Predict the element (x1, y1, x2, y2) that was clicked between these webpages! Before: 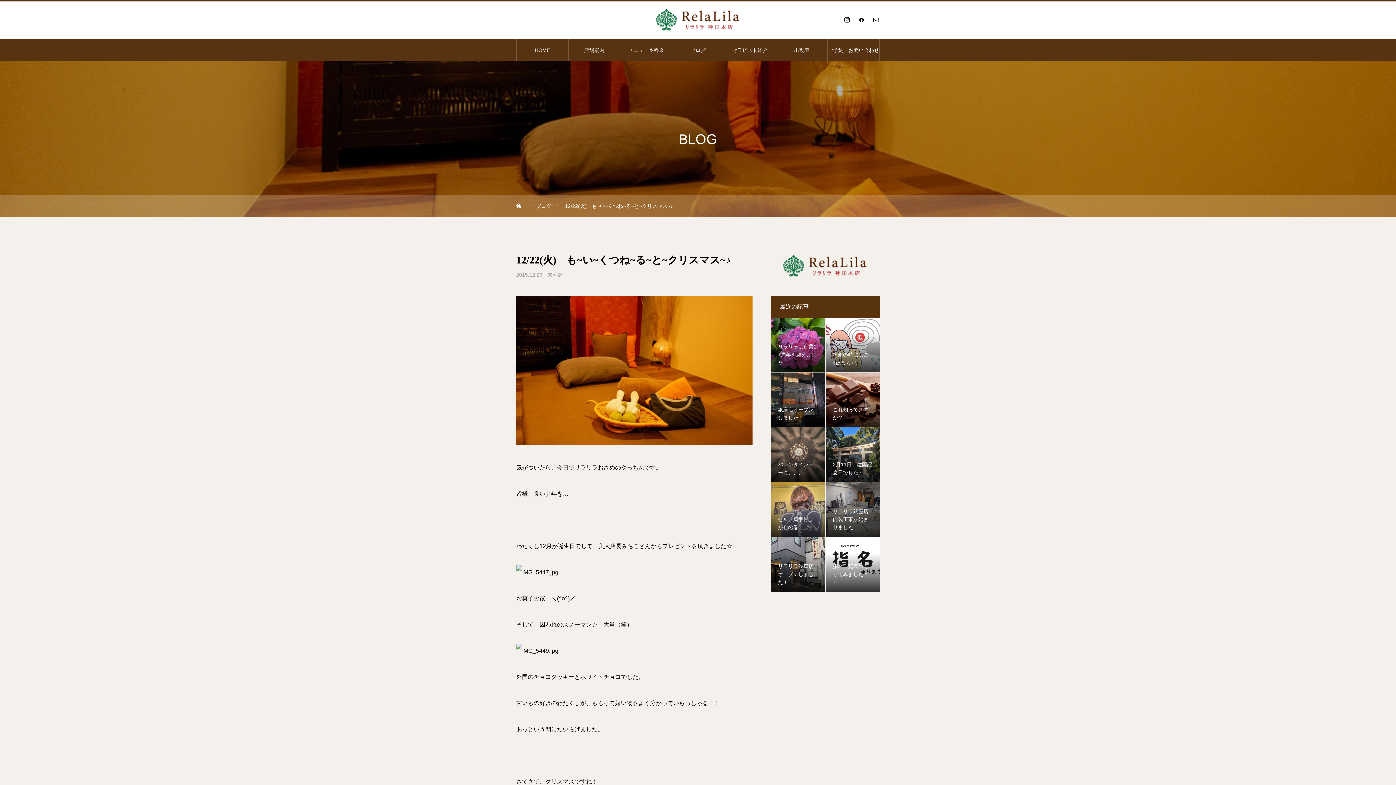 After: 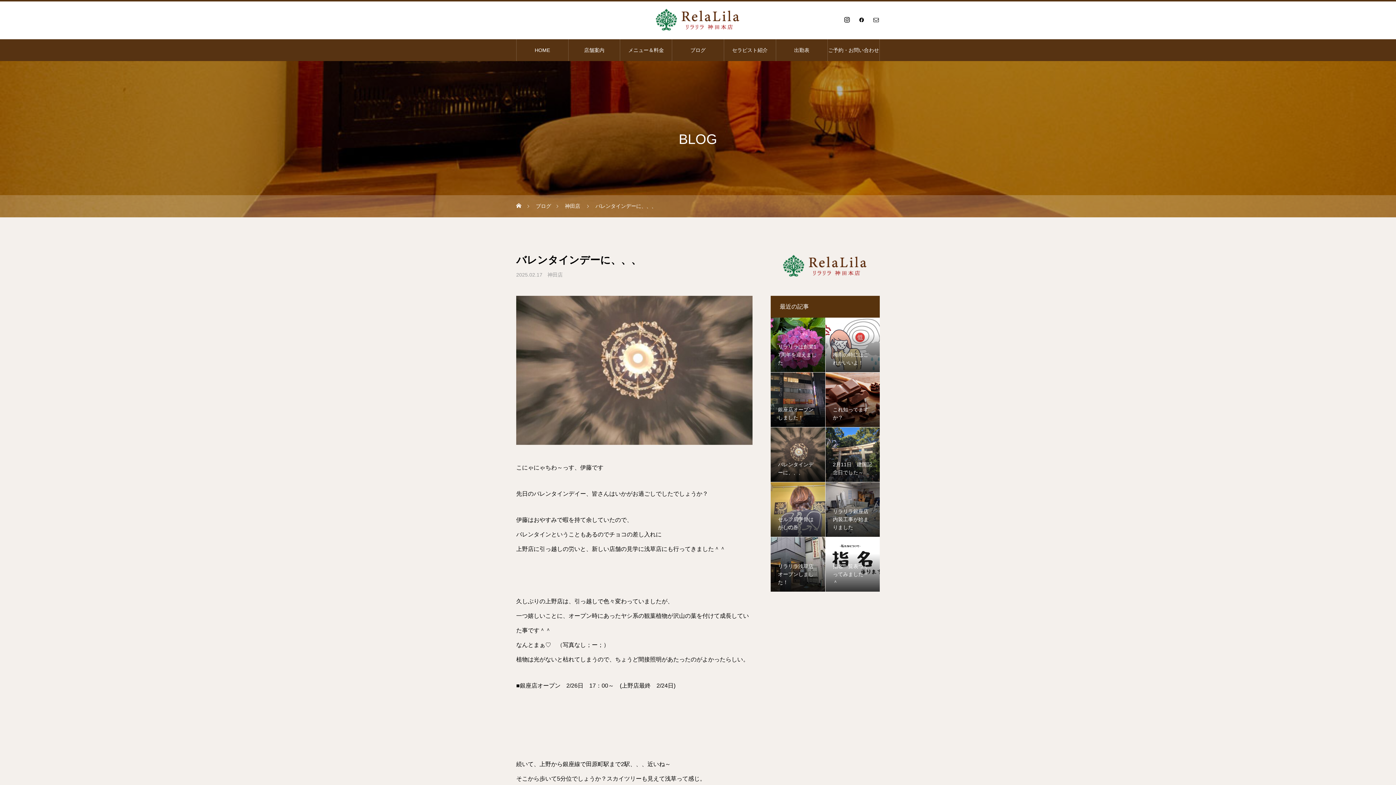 Action: label: バレンタインデーに、、、 bbox: (770, 427, 825, 482)